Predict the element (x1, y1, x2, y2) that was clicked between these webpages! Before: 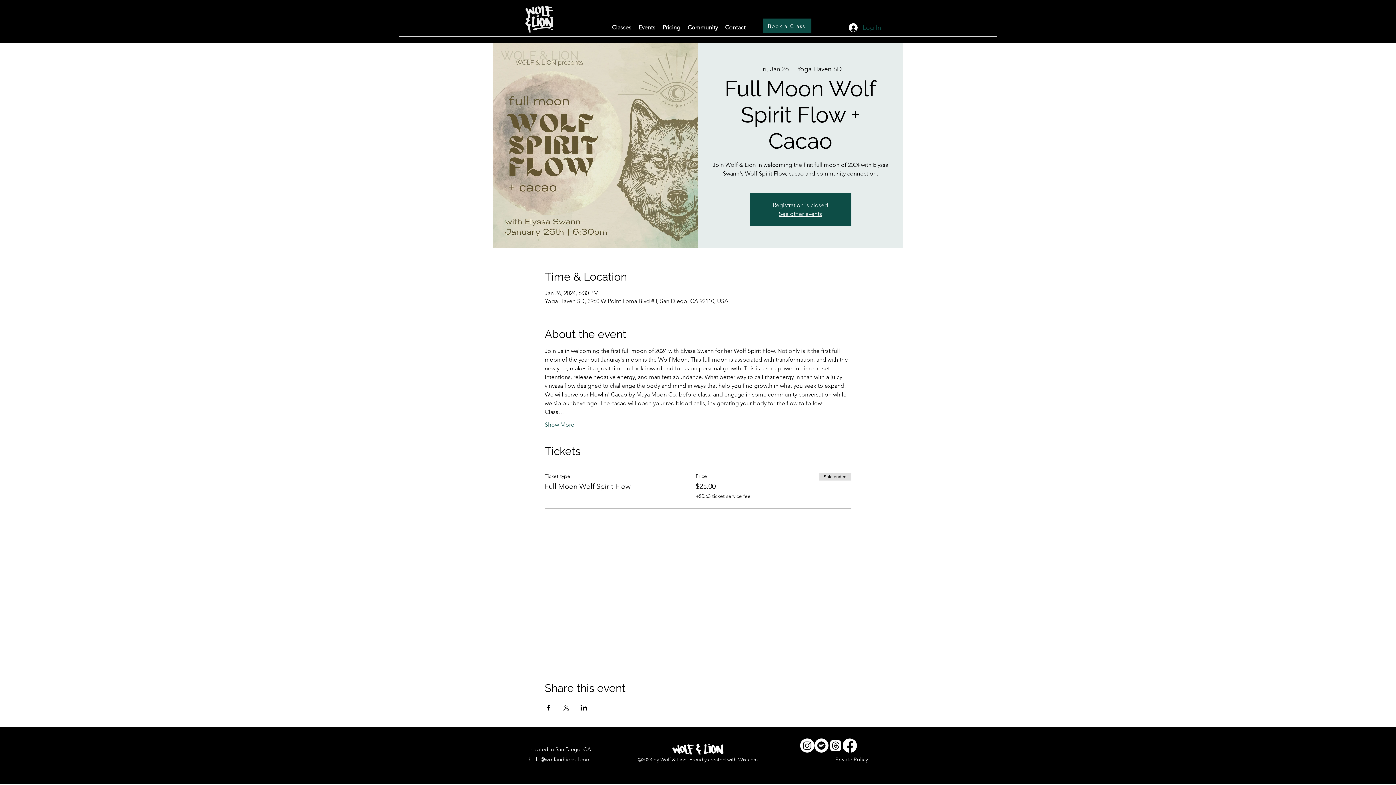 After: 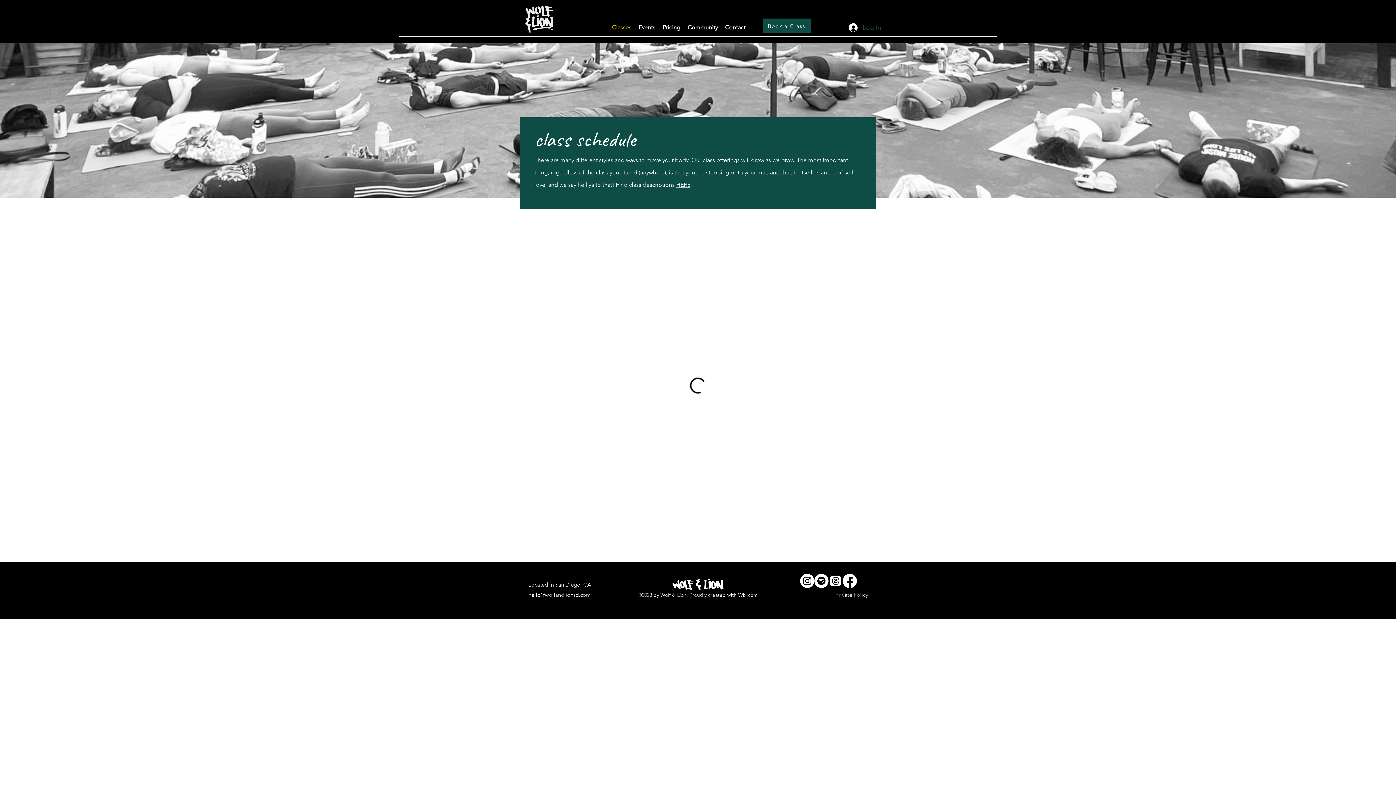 Action: bbox: (763, 18, 811, 33) label: Book a Class